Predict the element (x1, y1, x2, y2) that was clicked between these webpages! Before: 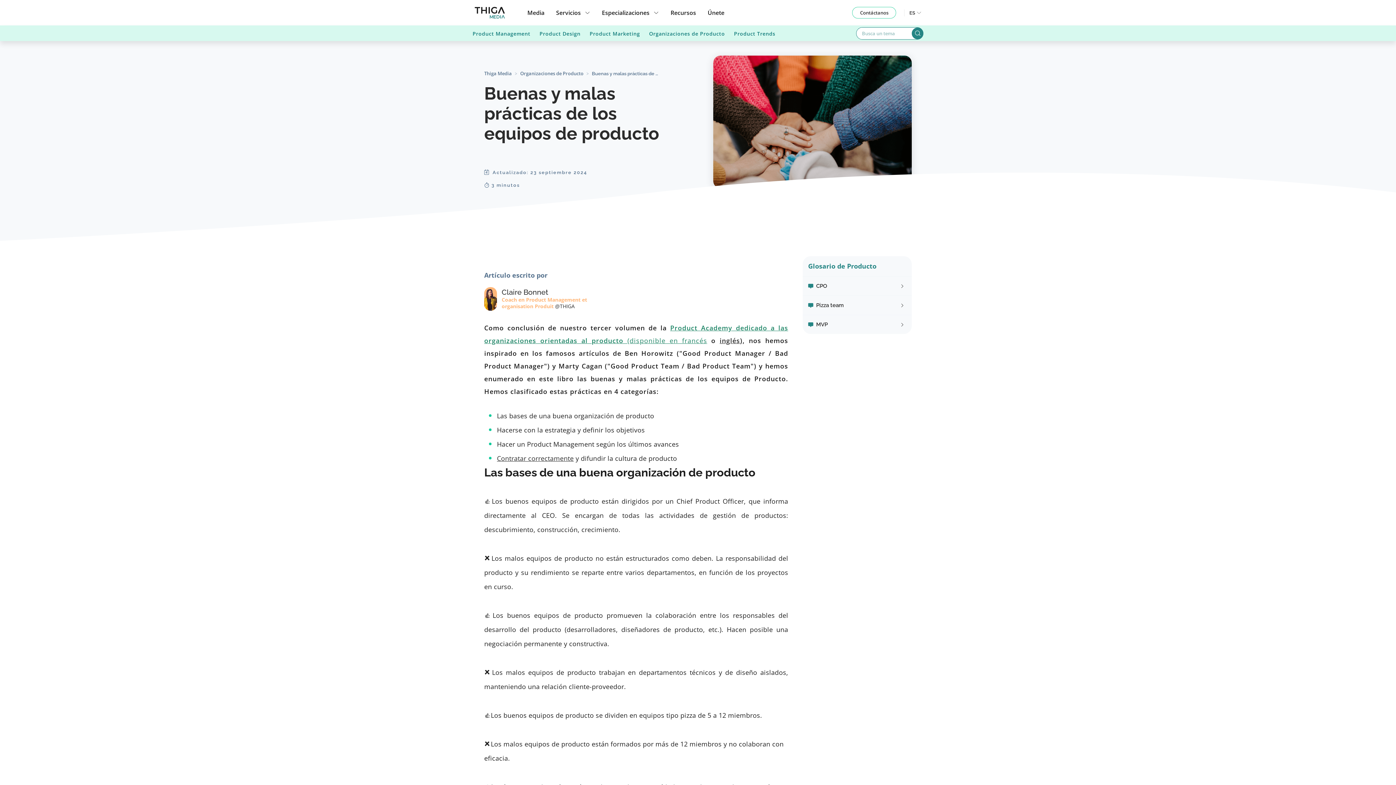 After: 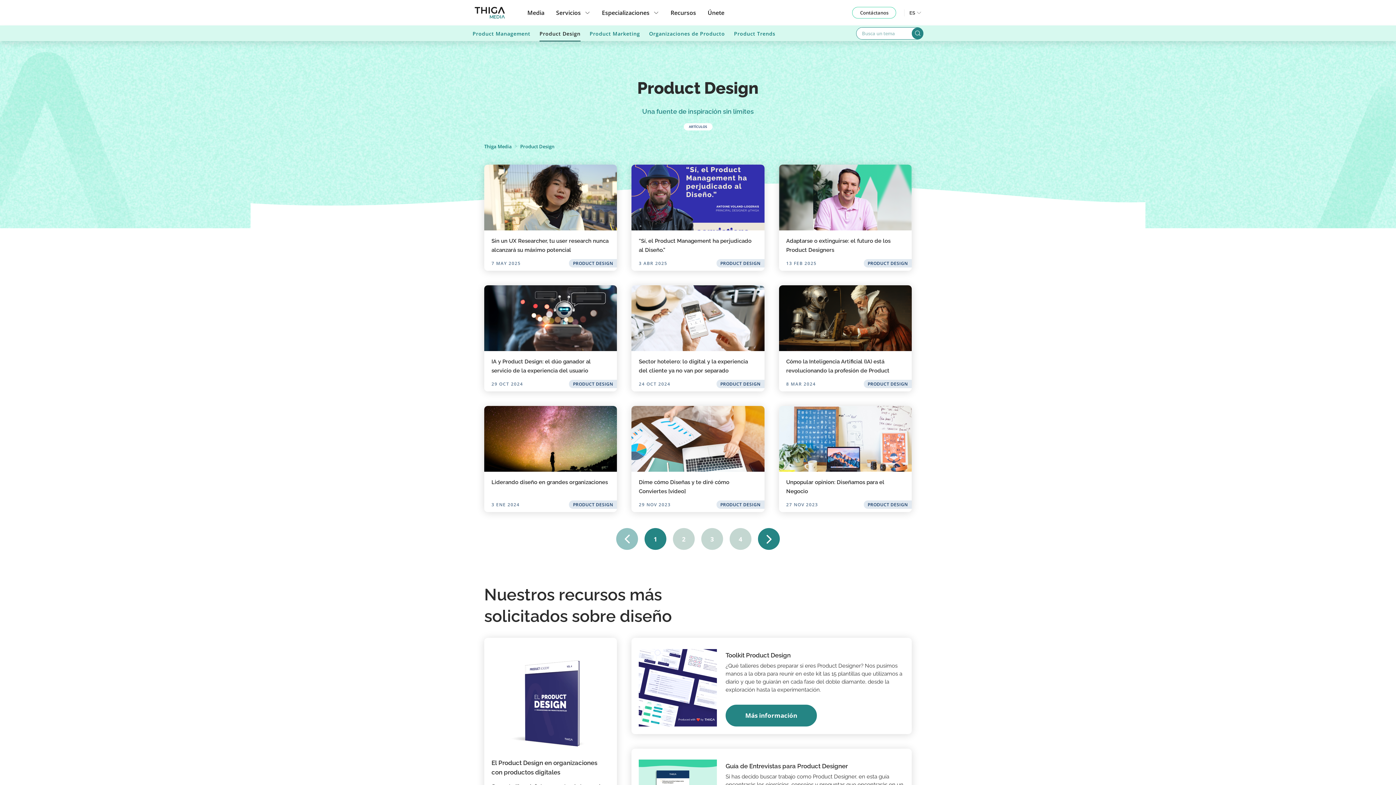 Action: bbox: (539, 30, 580, 36) label: Product Design